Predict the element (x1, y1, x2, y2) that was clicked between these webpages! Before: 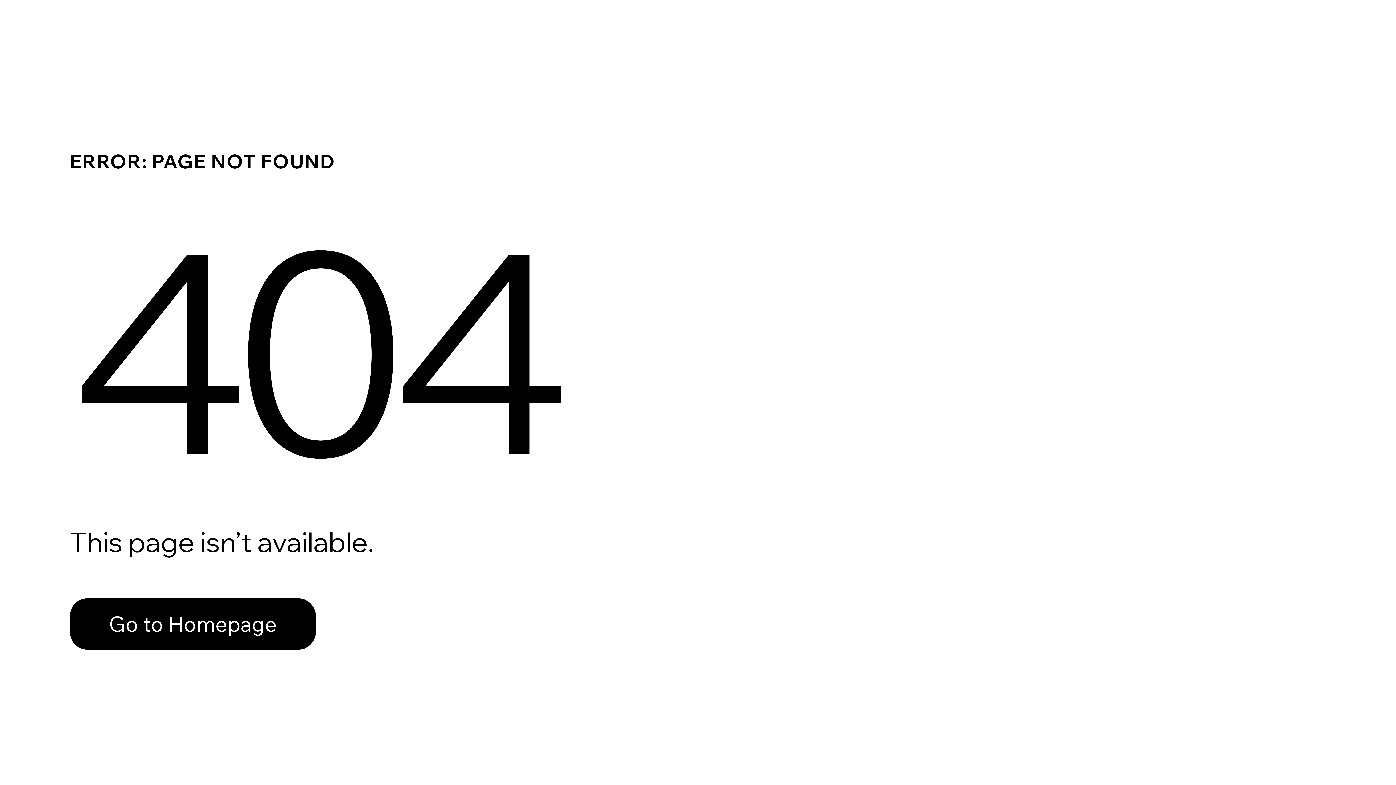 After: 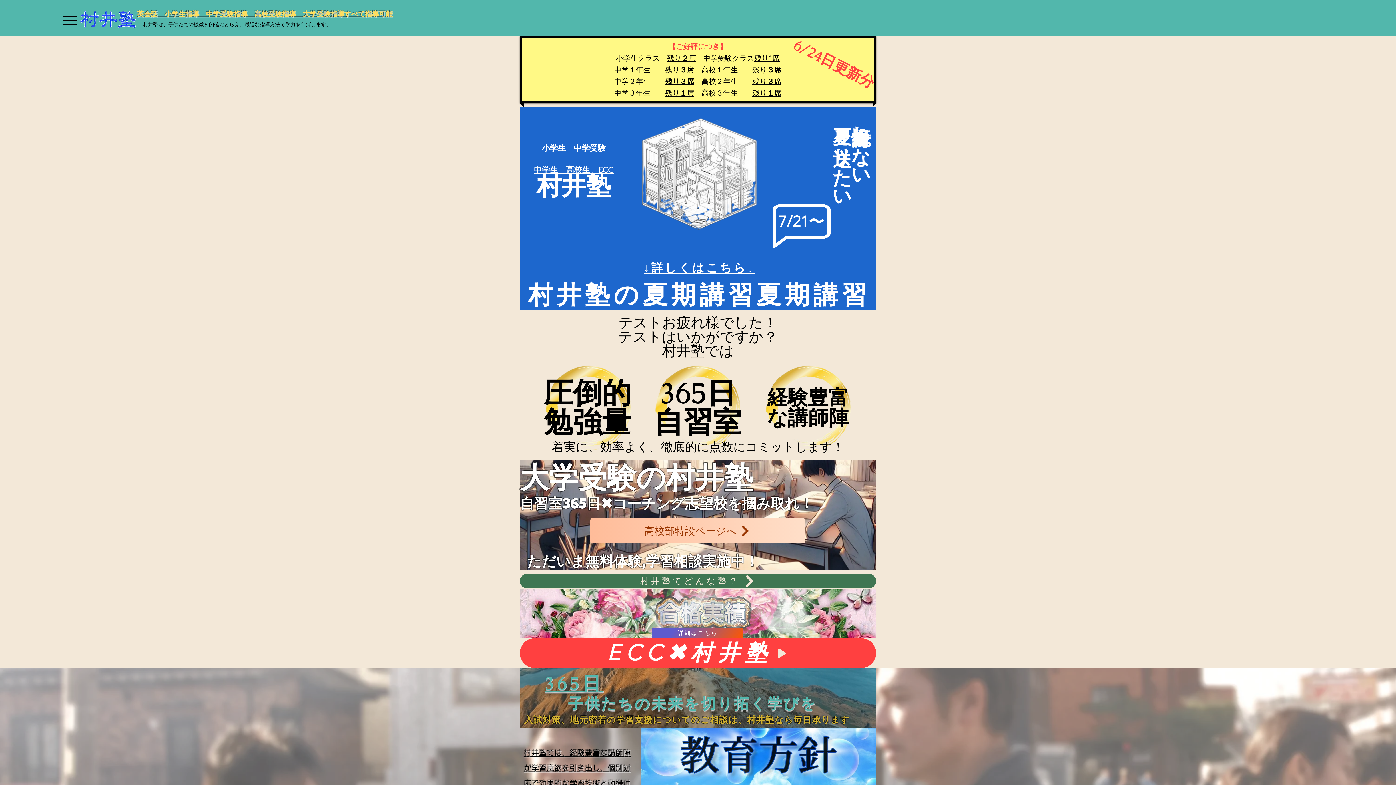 Action: label: Go to Homepage bbox: (69, 598, 316, 650)